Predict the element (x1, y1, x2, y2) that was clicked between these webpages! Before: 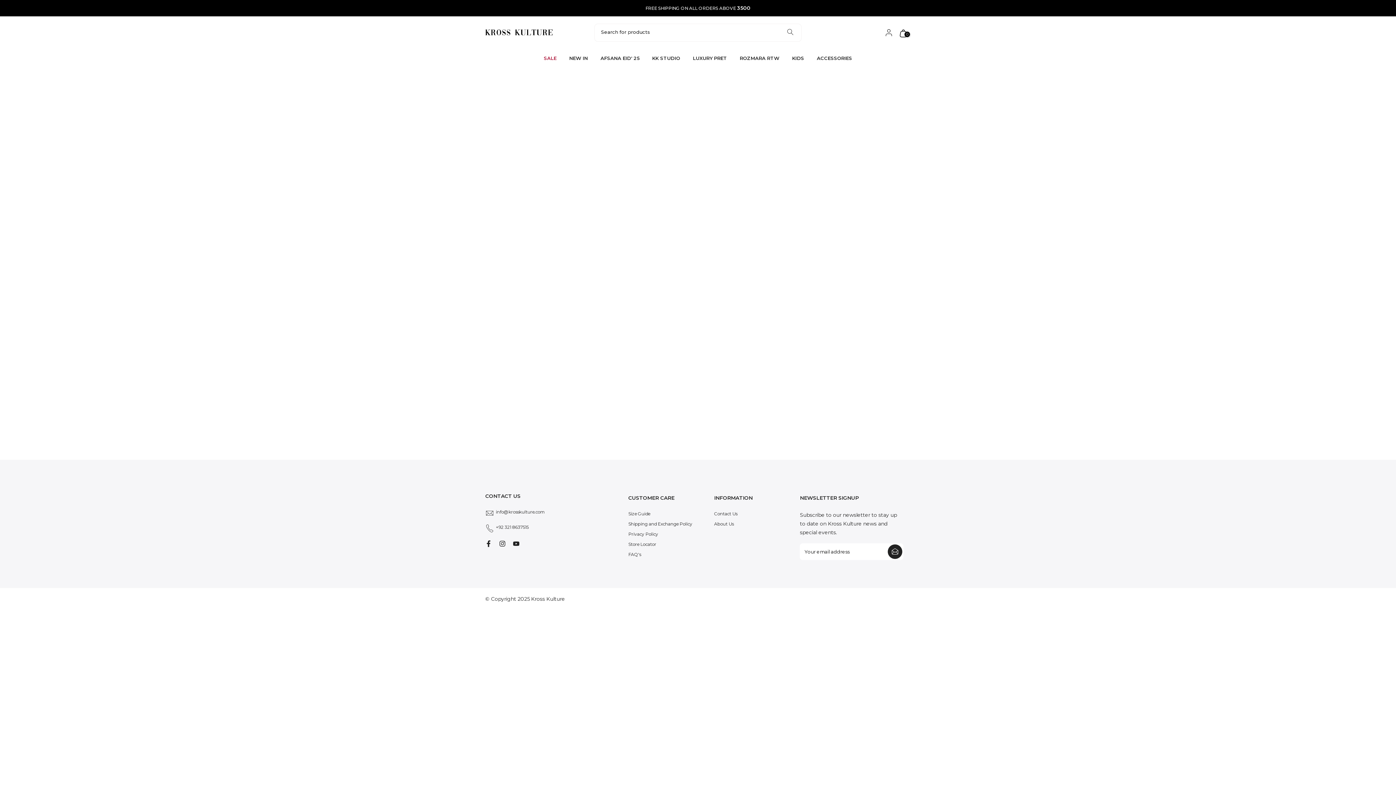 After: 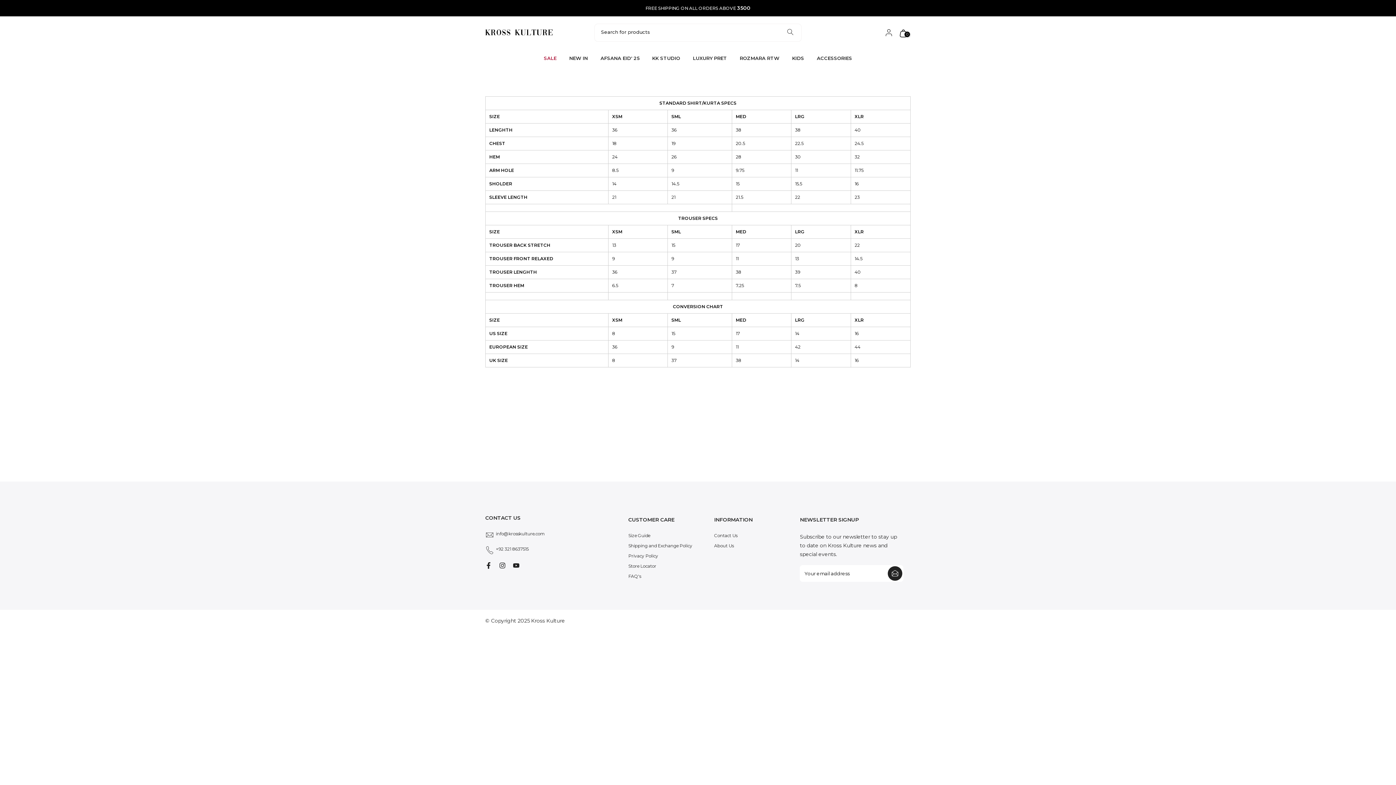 Action: bbox: (628, 511, 650, 517) label: Size Guide